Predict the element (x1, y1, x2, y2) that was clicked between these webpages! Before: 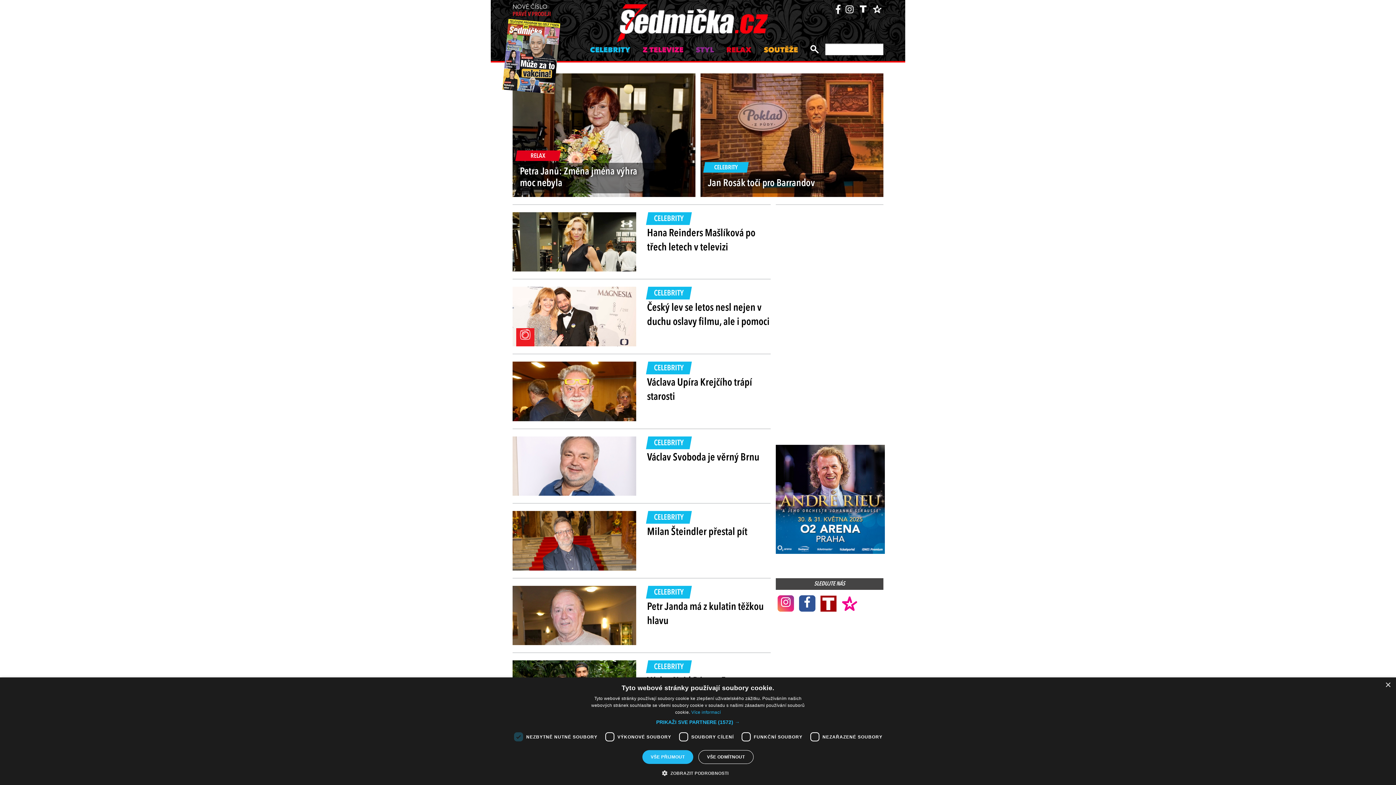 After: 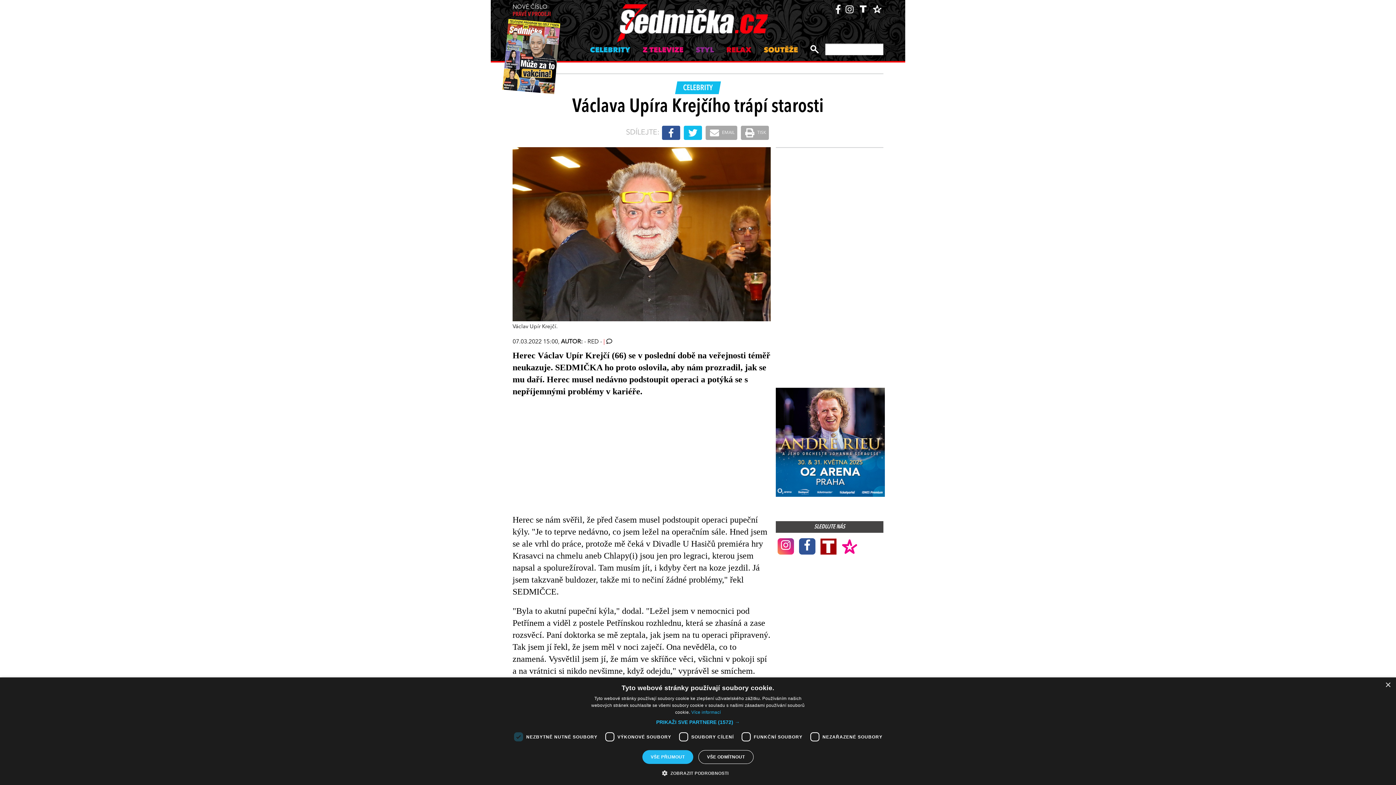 Action: bbox: (512, 361, 636, 421)